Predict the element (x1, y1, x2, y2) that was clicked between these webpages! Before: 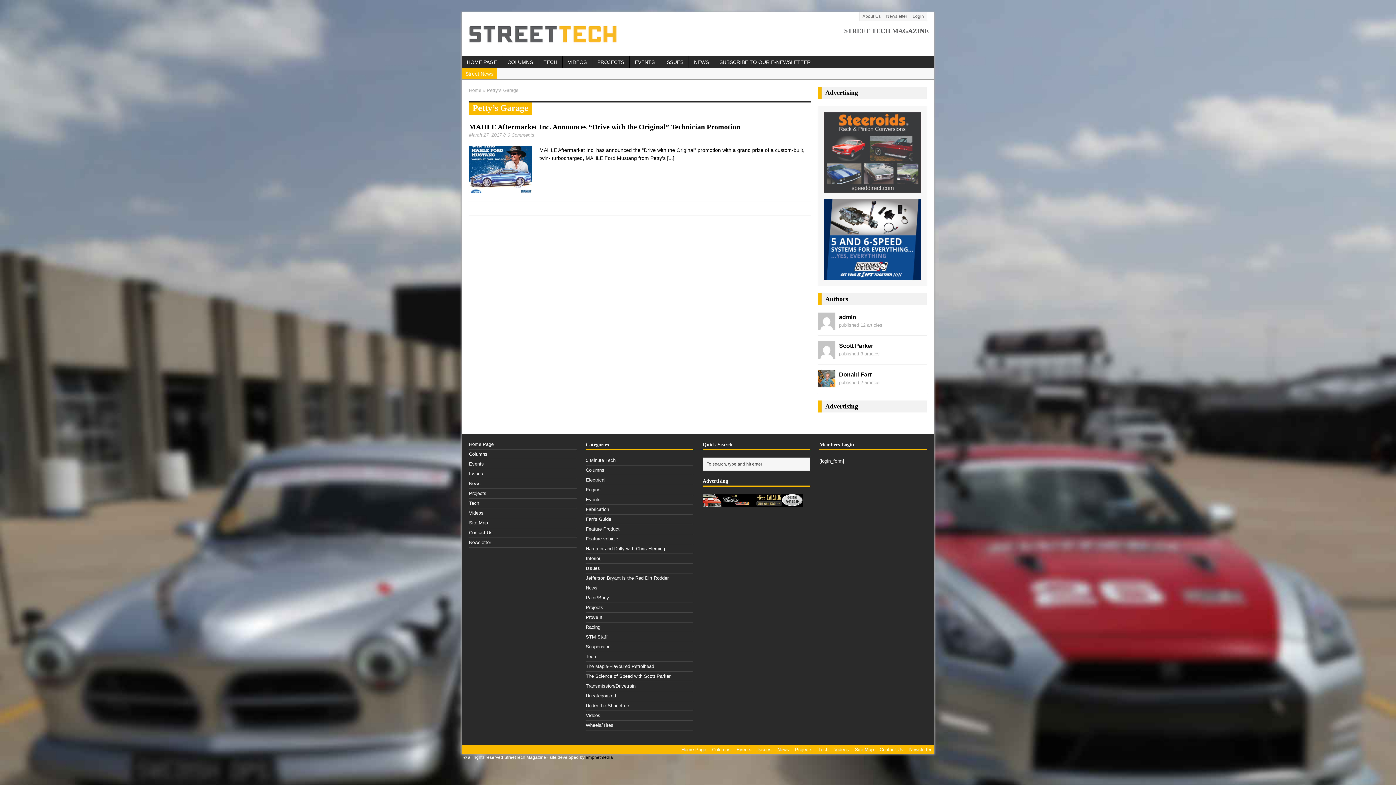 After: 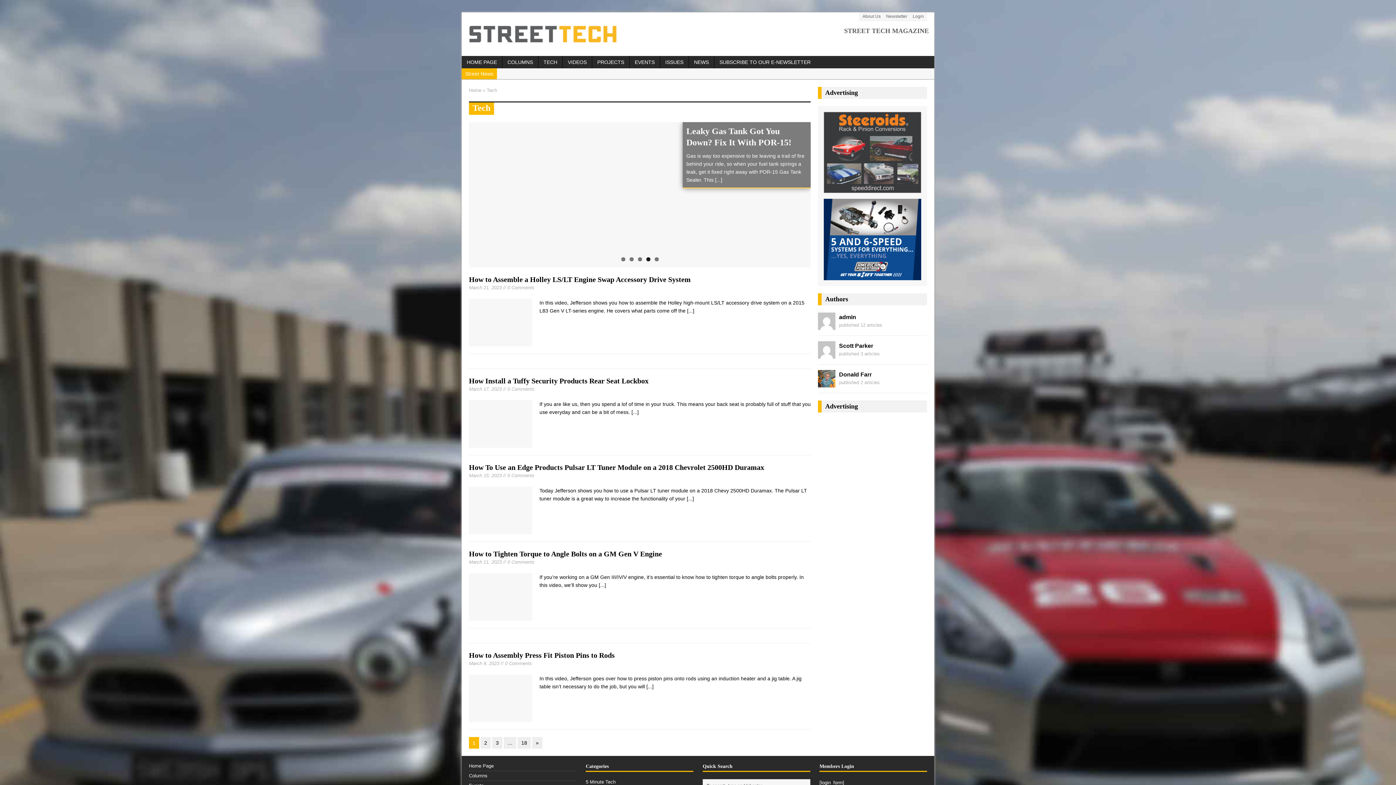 Action: label: TECH bbox: (538, 56, 562, 68)